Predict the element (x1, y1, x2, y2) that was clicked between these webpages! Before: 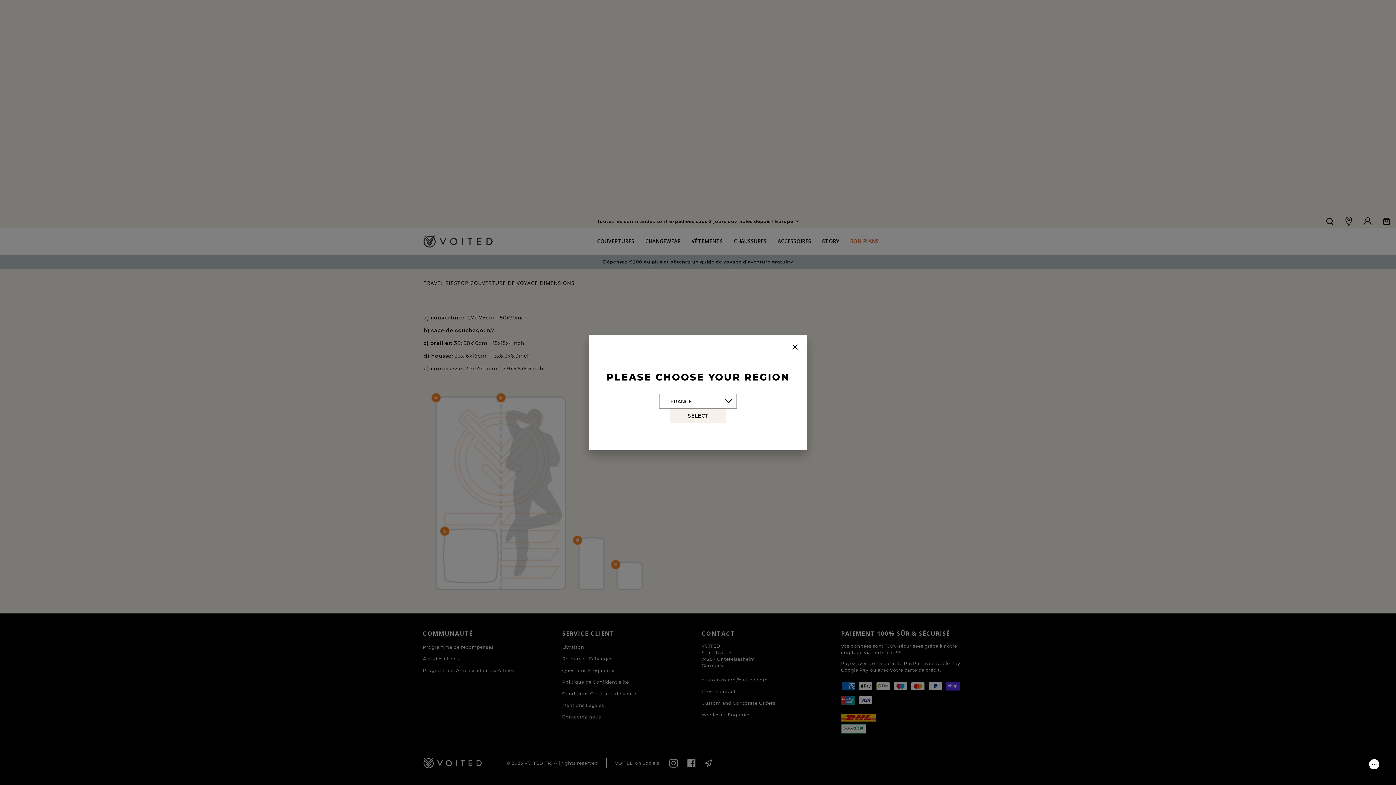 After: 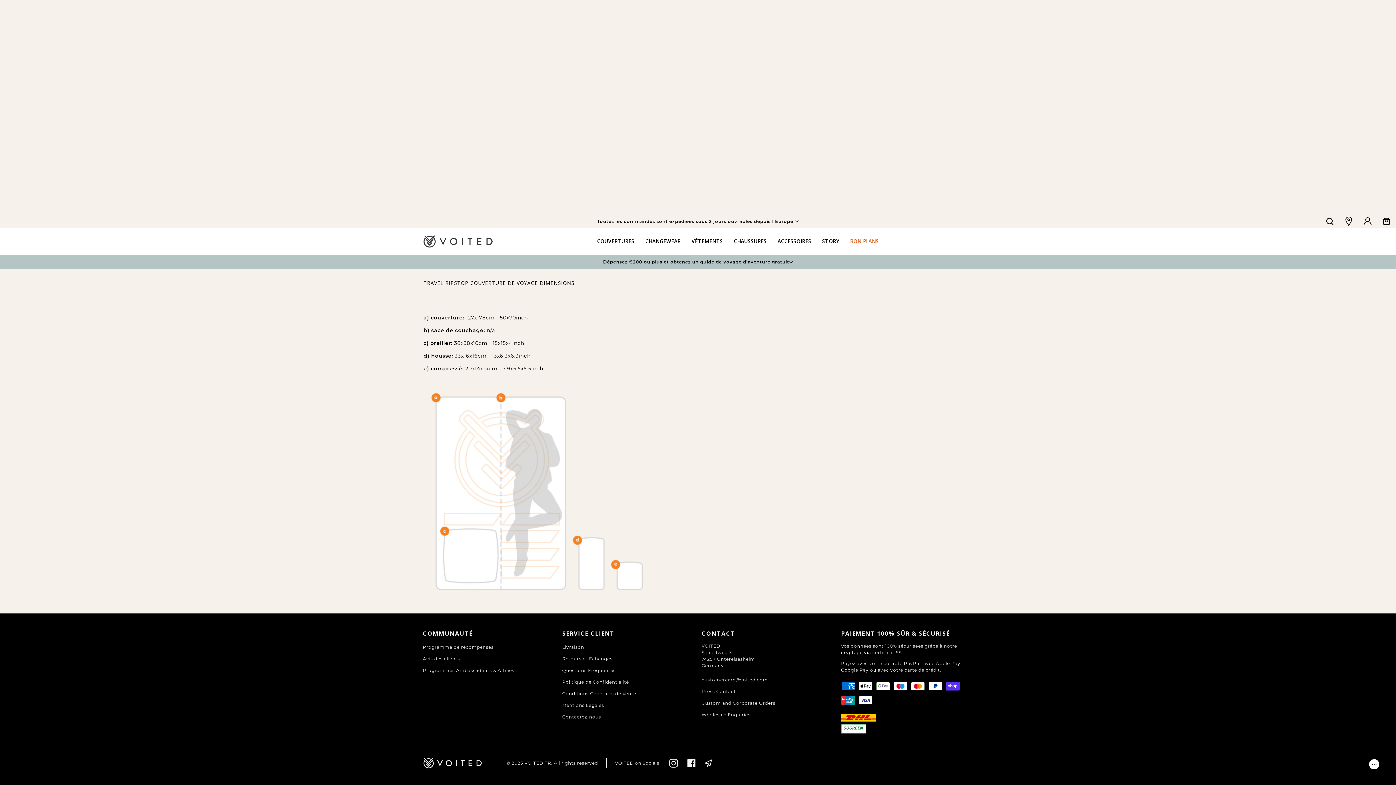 Action: bbox: (670, 408, 726, 423) label: SELECT